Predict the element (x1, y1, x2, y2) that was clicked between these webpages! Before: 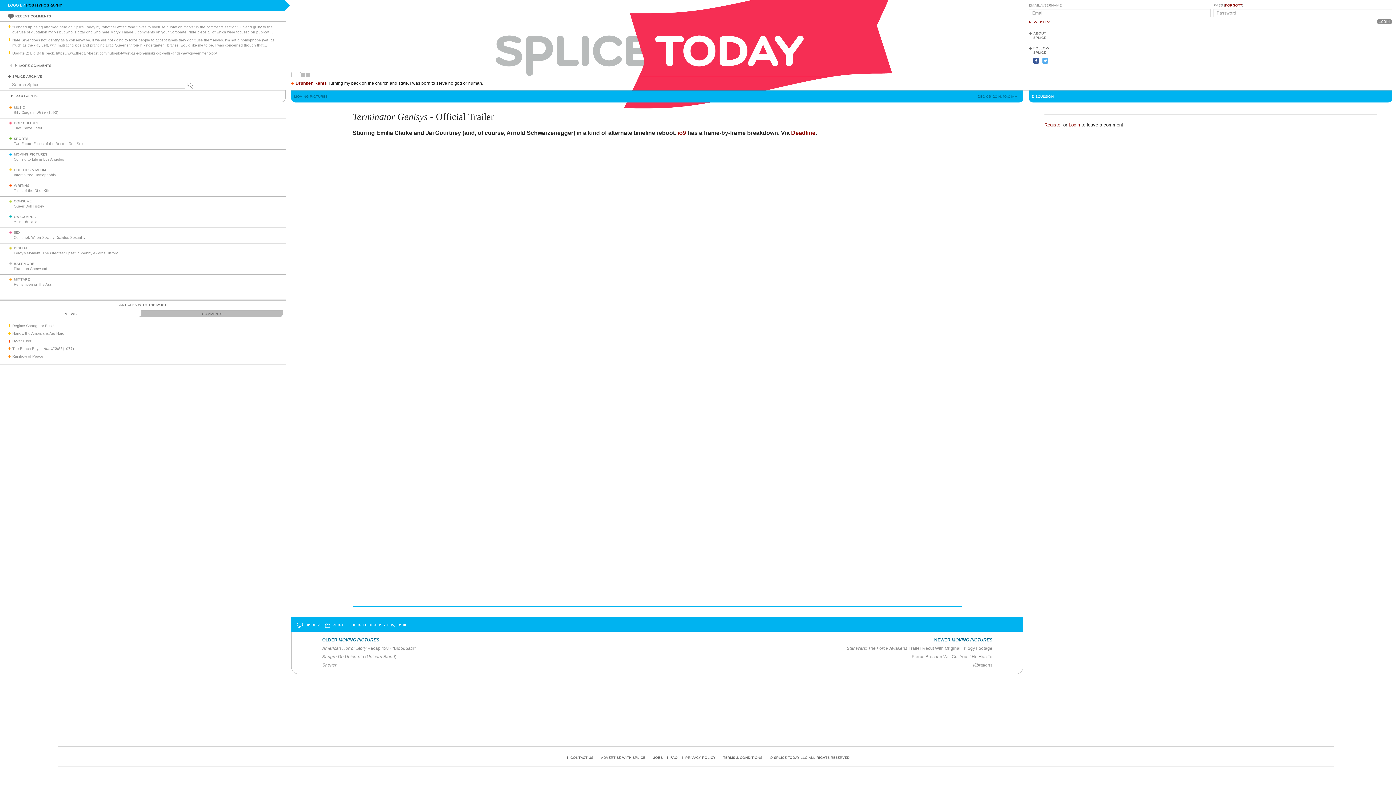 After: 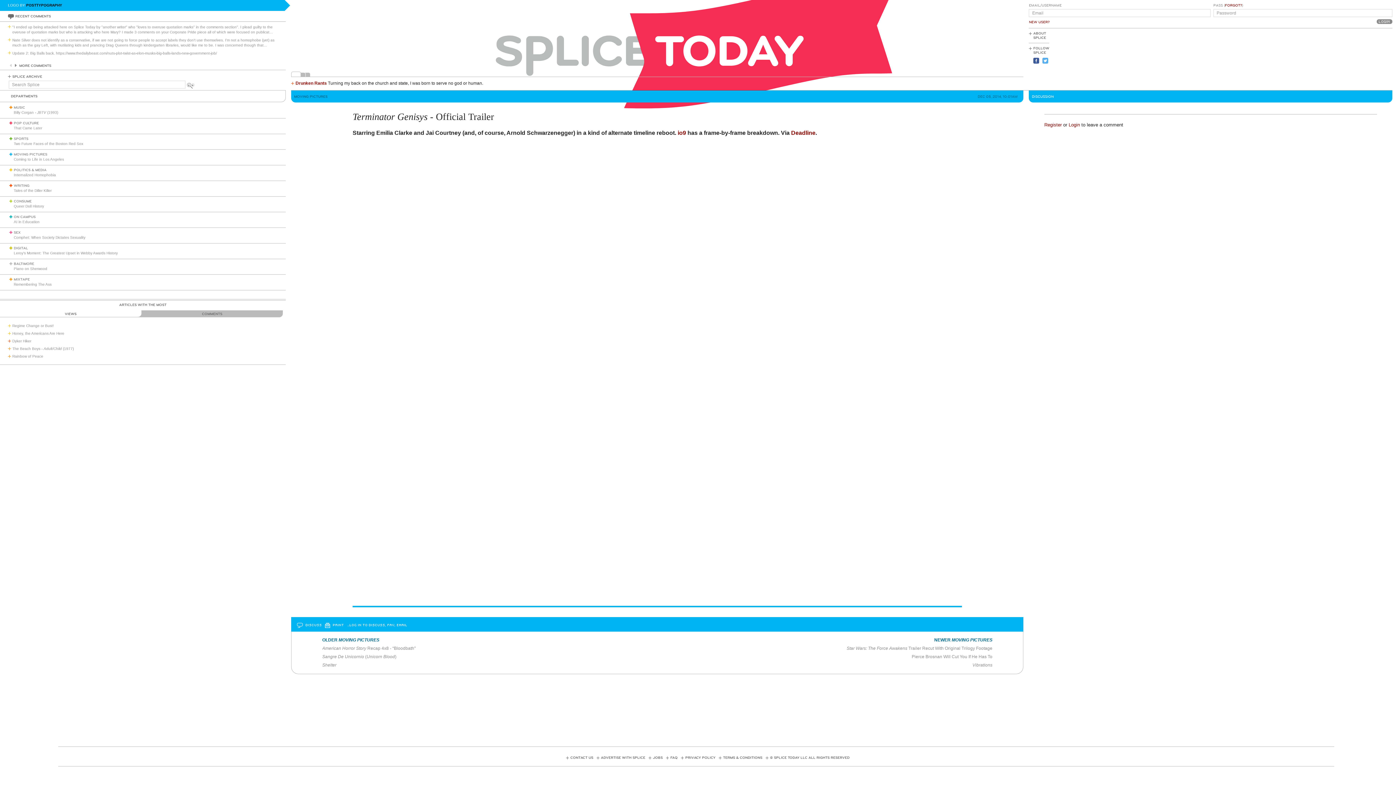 Action: bbox: (325, 622, 344, 628) label:  PRINT